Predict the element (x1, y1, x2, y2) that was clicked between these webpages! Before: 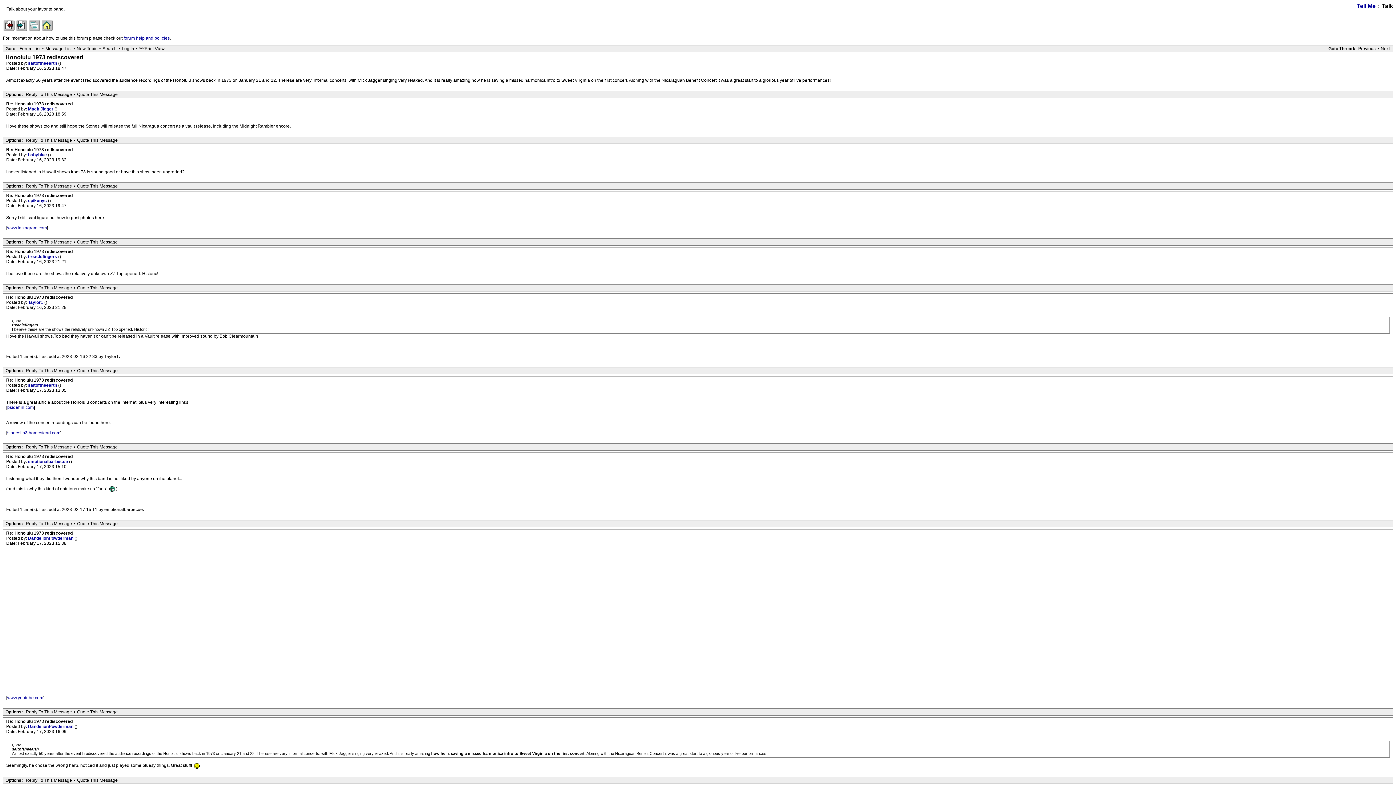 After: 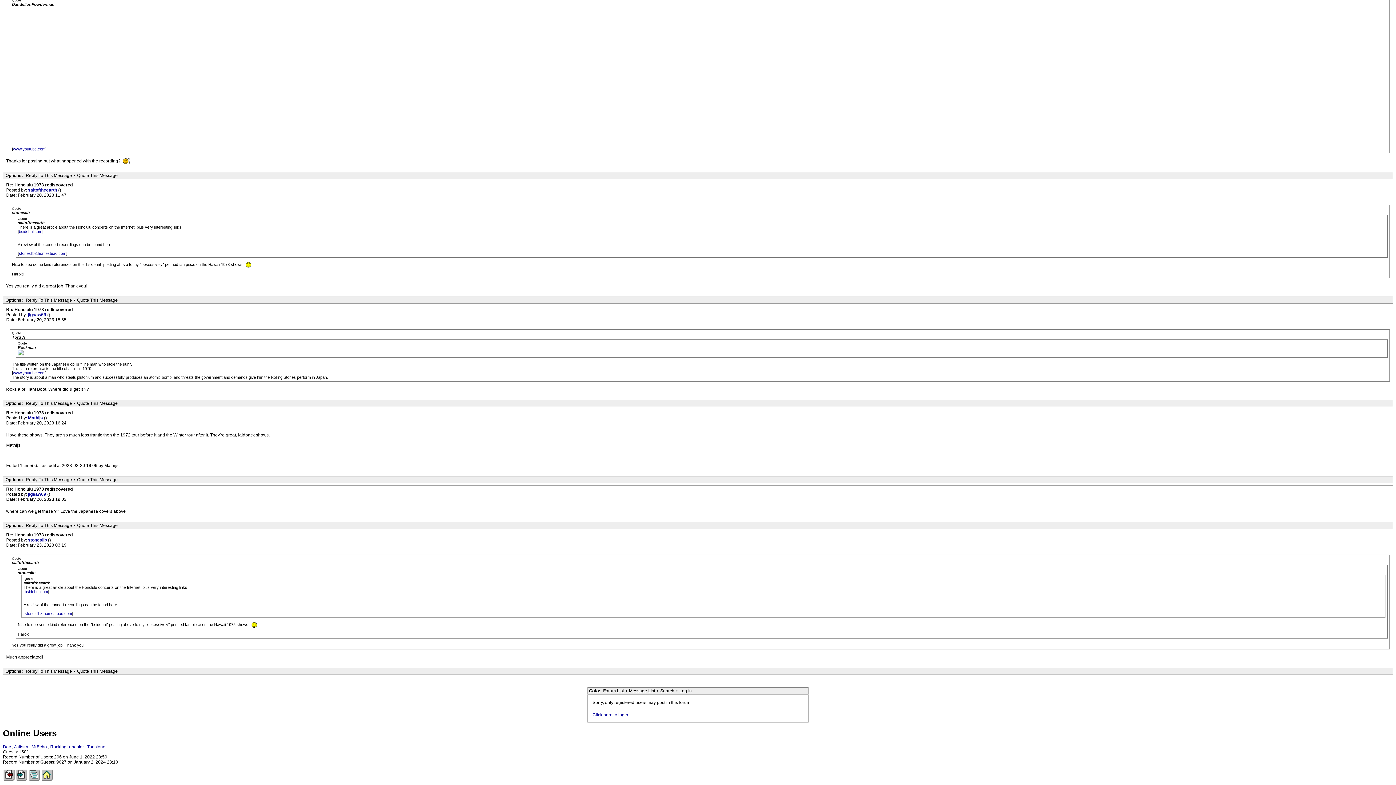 Action: bbox: (24, 91, 73, 97) label: Reply To This Message